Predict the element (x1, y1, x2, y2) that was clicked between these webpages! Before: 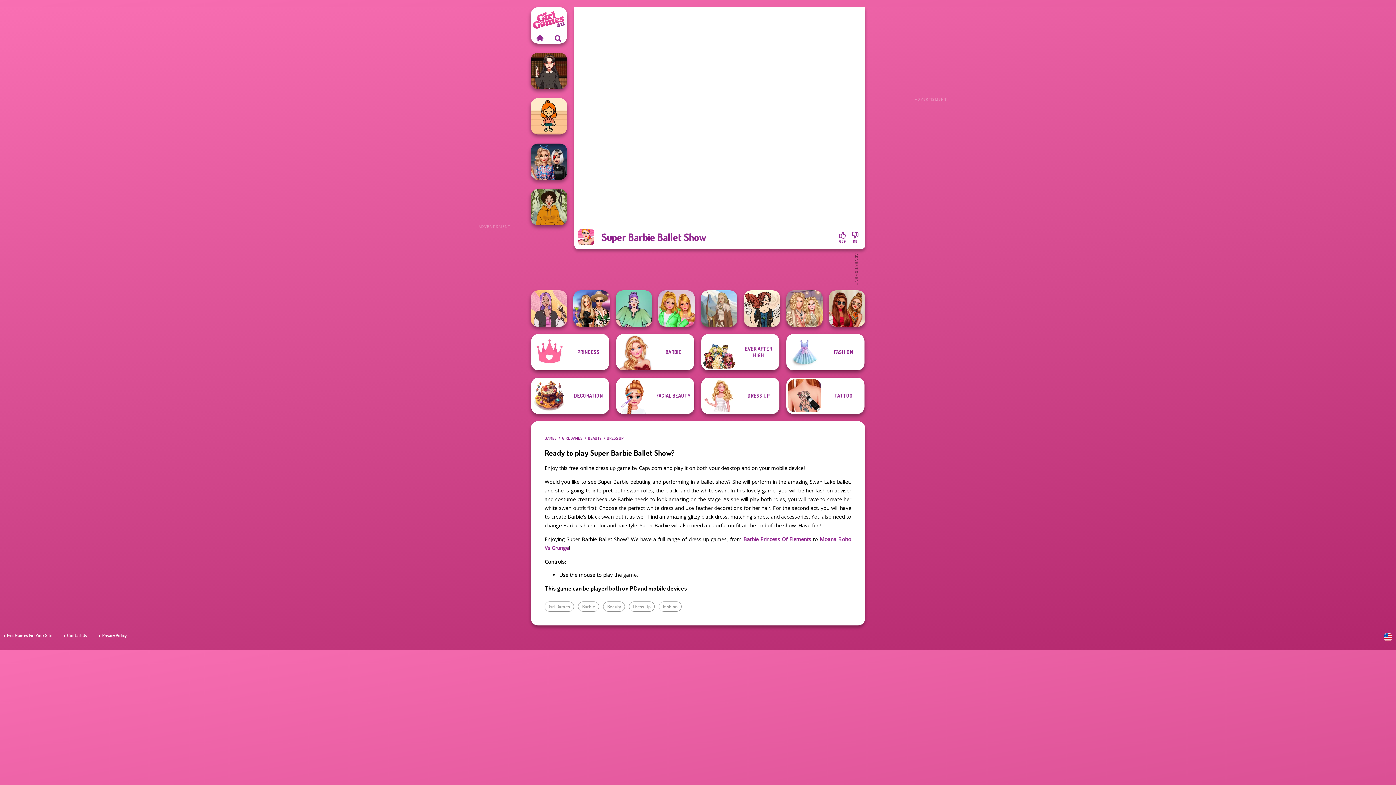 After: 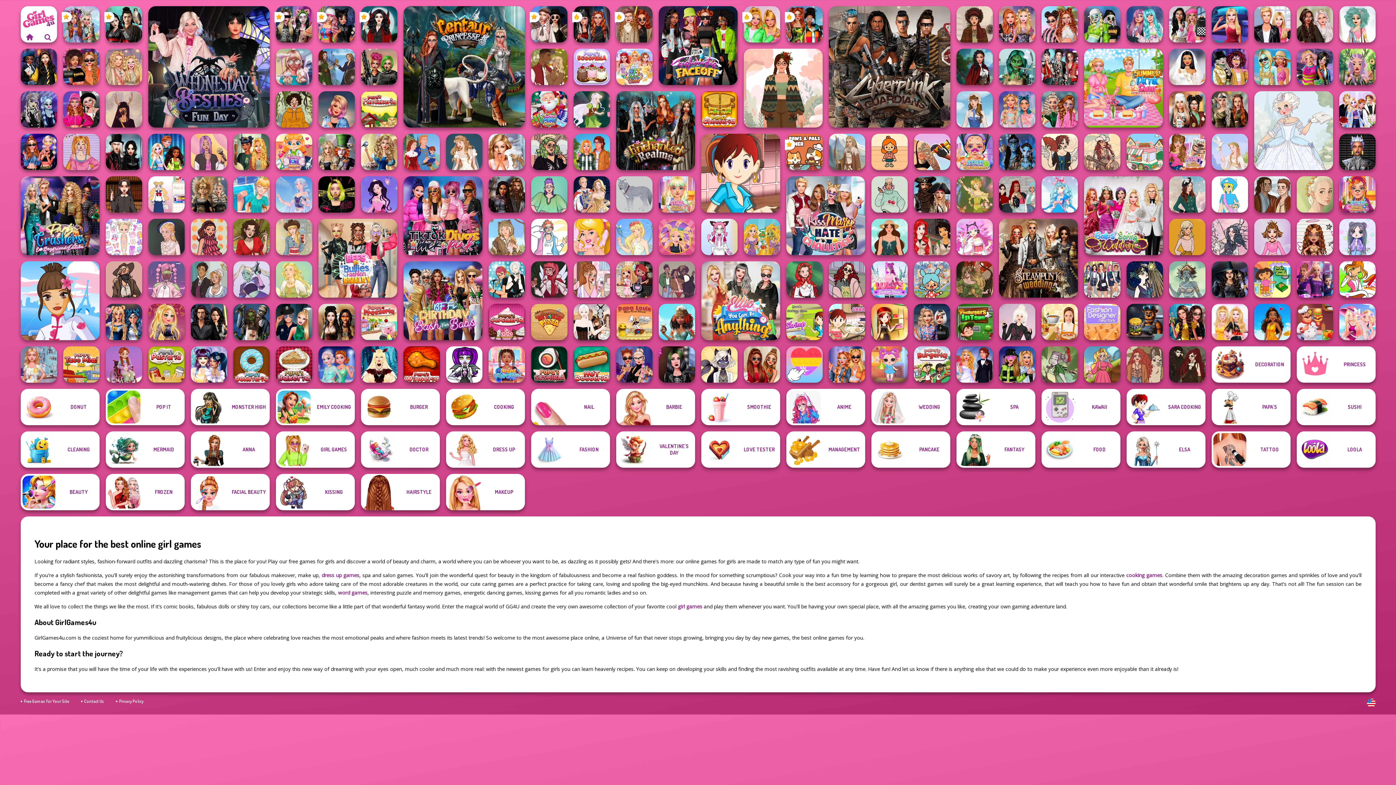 Action: bbox: (530, 7, 567, 32)